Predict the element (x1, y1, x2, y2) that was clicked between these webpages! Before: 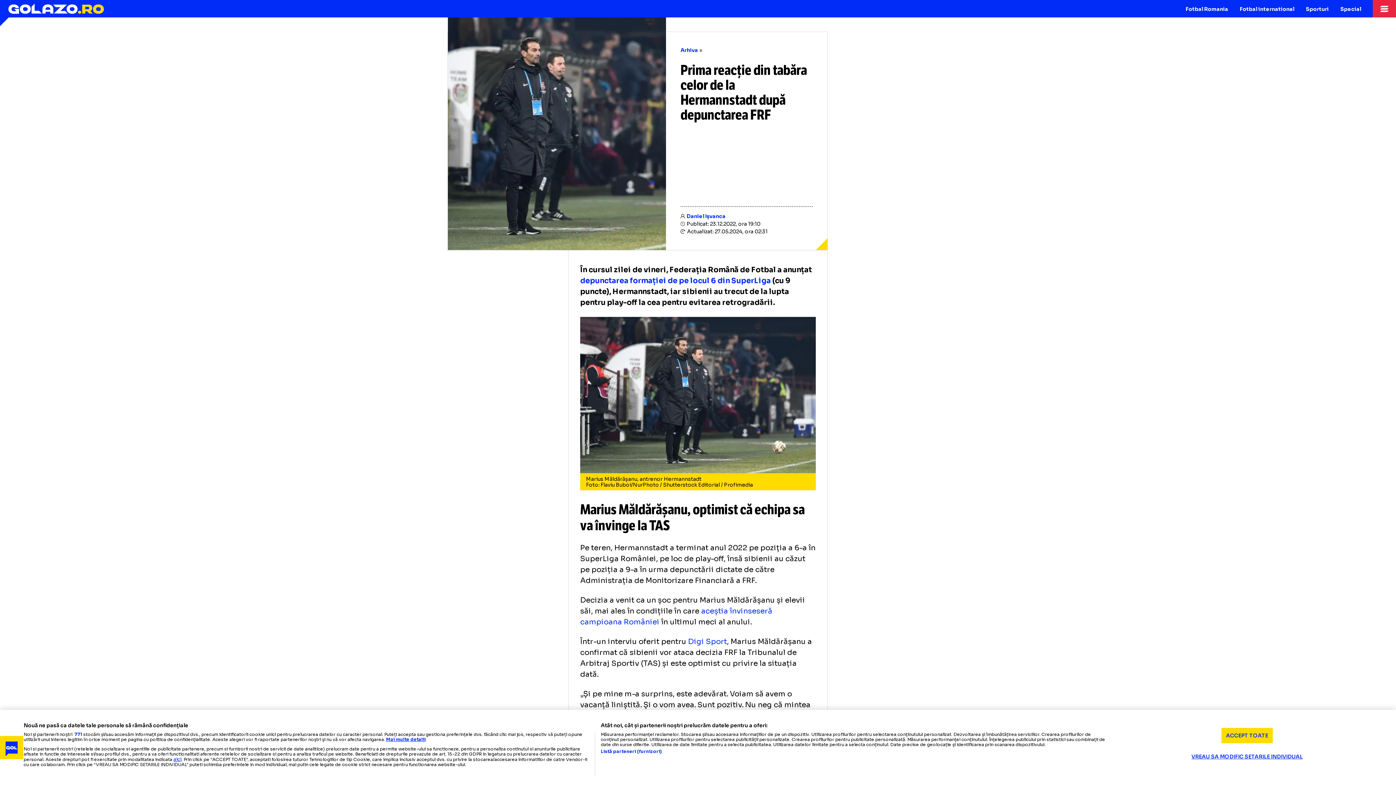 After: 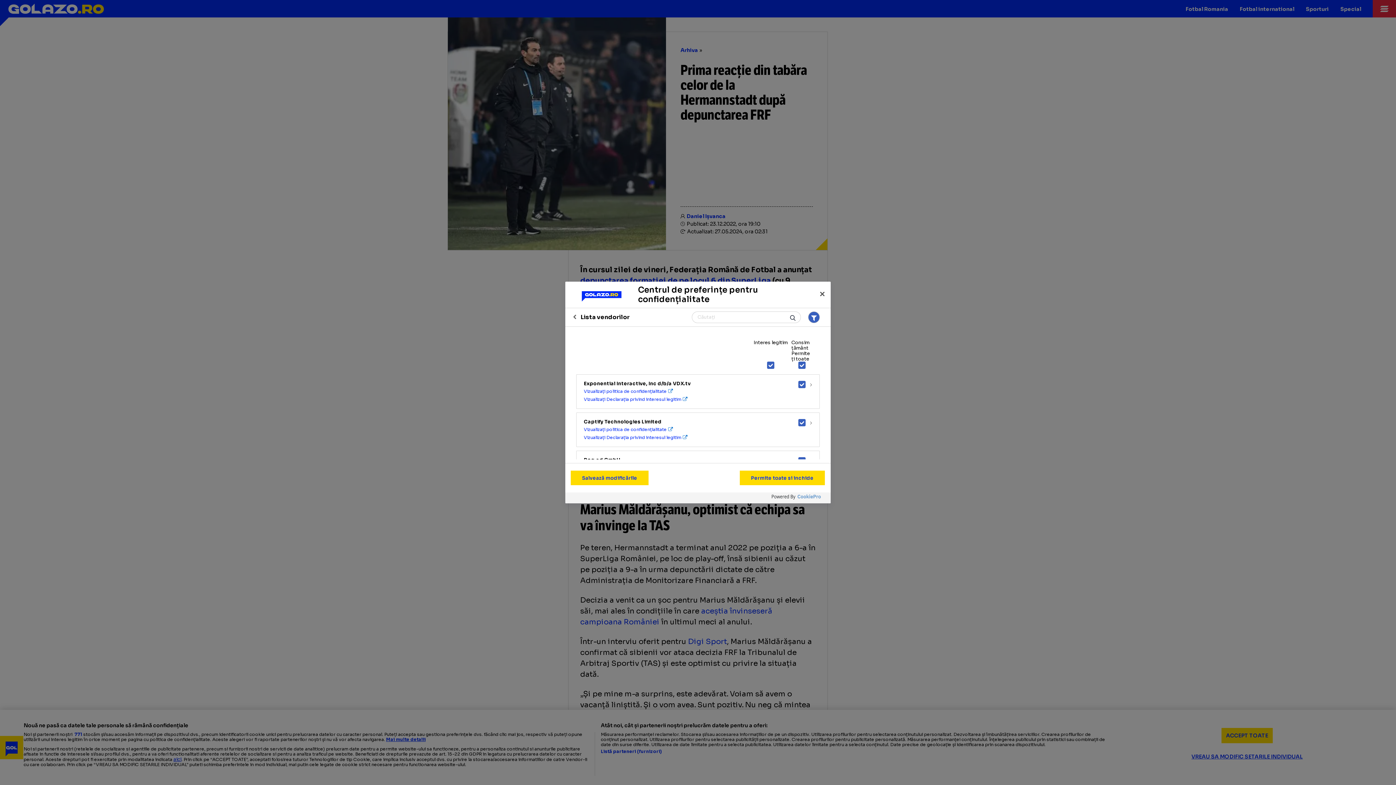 Action: label: Listă parteneri (furnizori) bbox: (600, 749, 662, 754)